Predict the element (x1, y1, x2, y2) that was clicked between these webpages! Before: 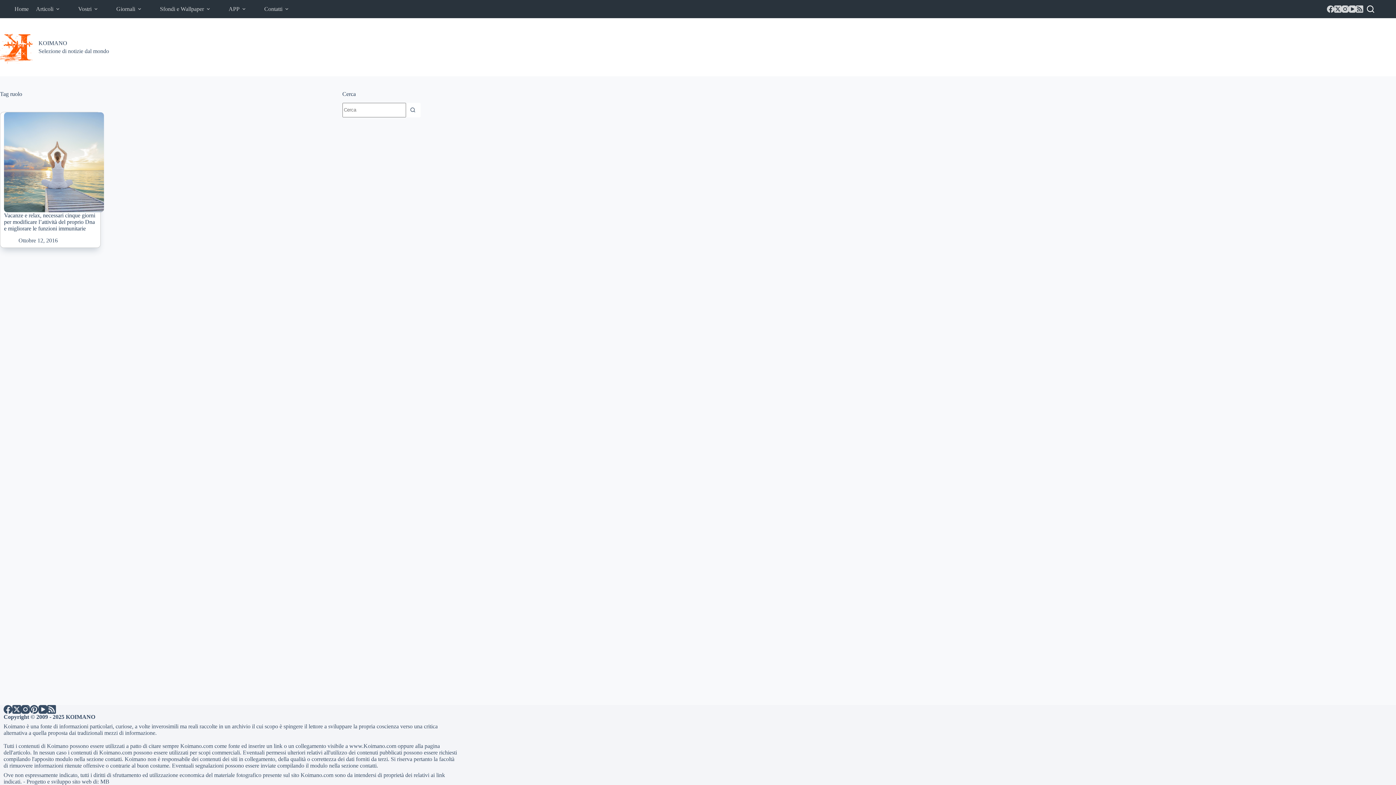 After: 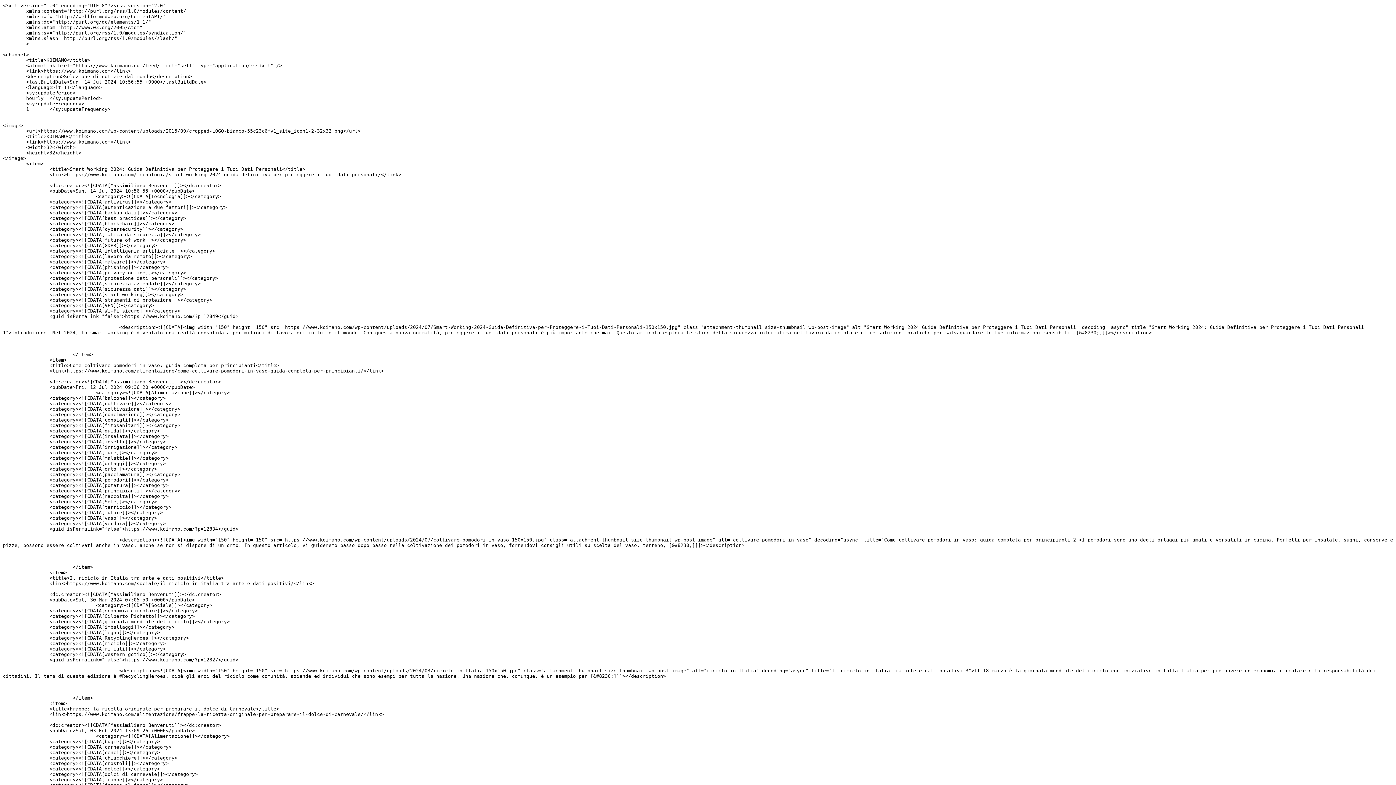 Action: label: RSS bbox: (47, 705, 56, 714)